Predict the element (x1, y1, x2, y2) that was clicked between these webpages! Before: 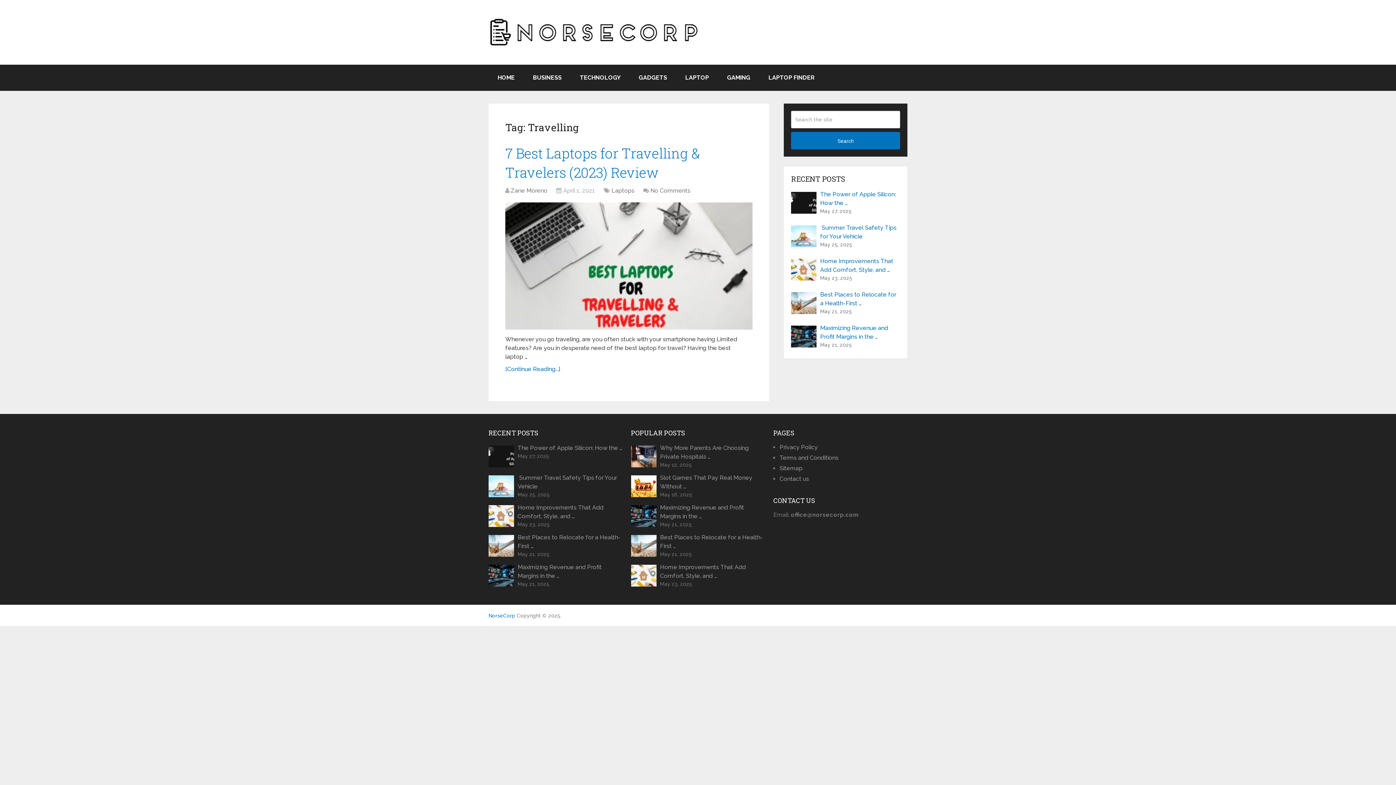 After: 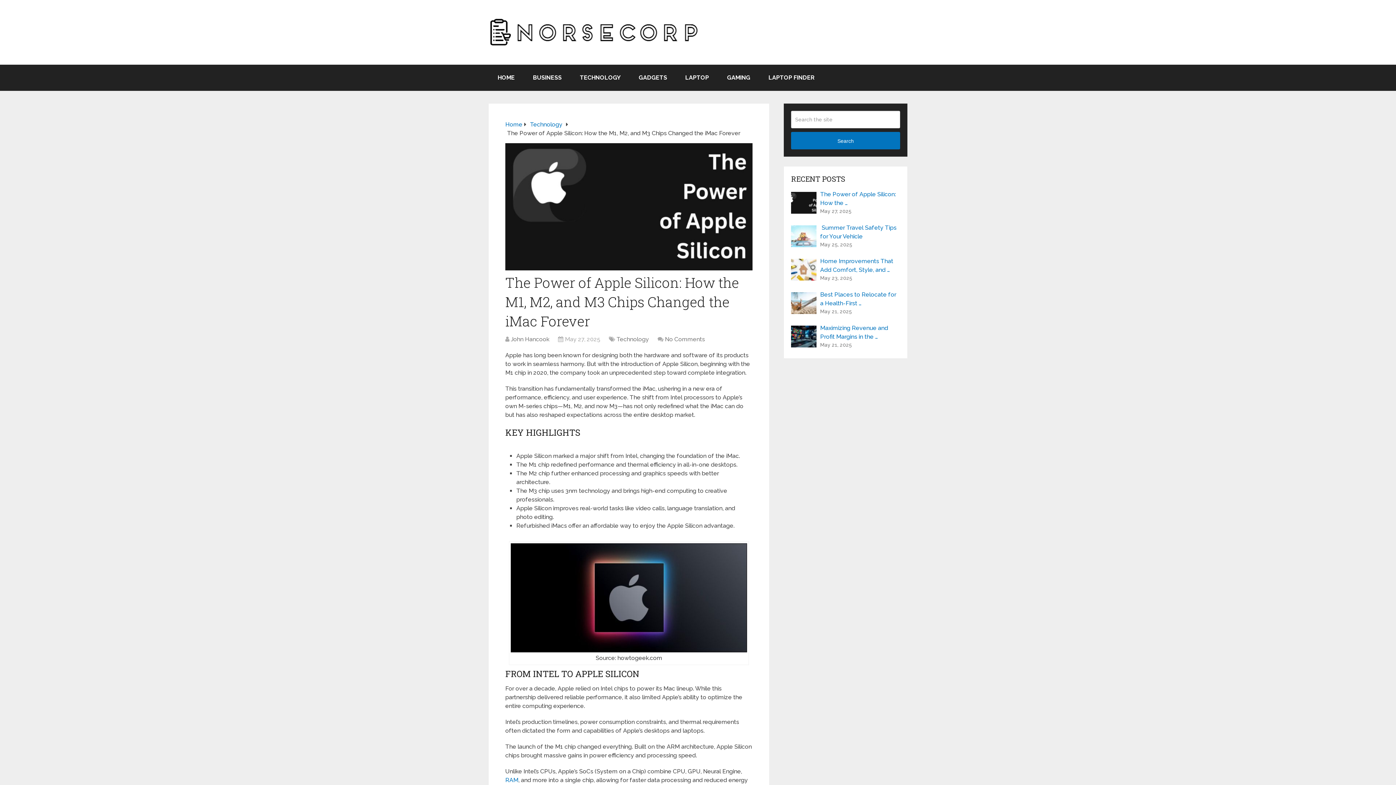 Action: bbox: (791, 190, 900, 207) label: The Power of Apple Silicon: How the …